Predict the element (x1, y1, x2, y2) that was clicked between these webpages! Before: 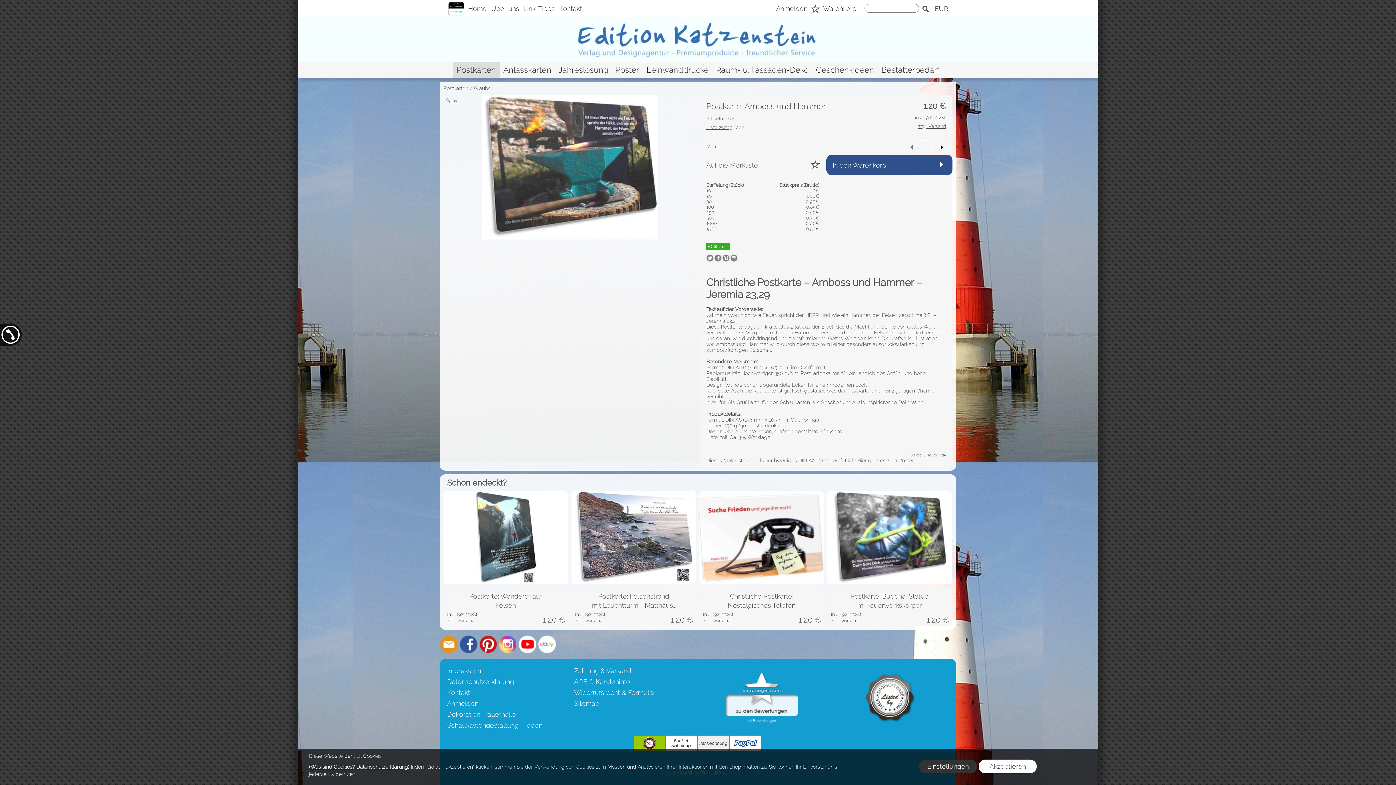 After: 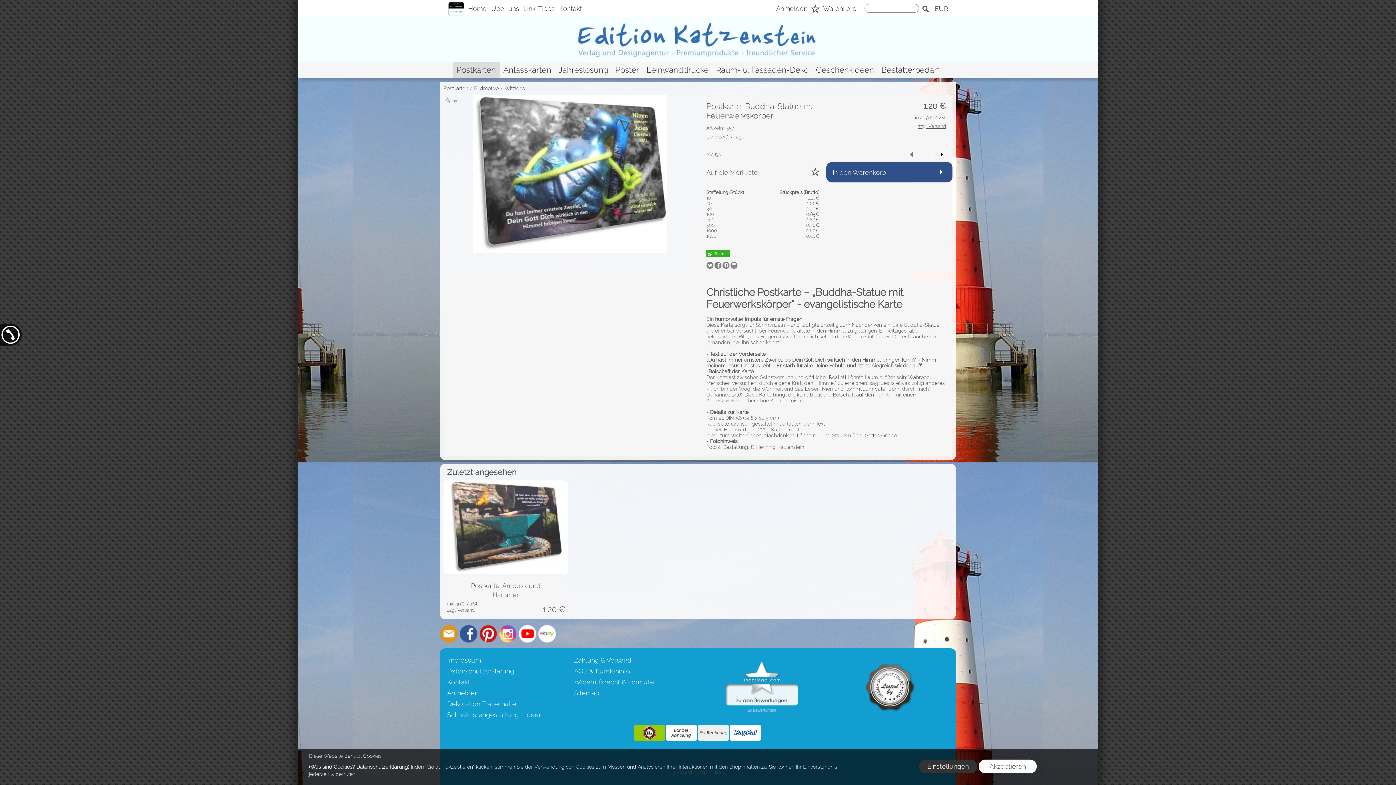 Action: bbox: (827, 588, 952, 626)